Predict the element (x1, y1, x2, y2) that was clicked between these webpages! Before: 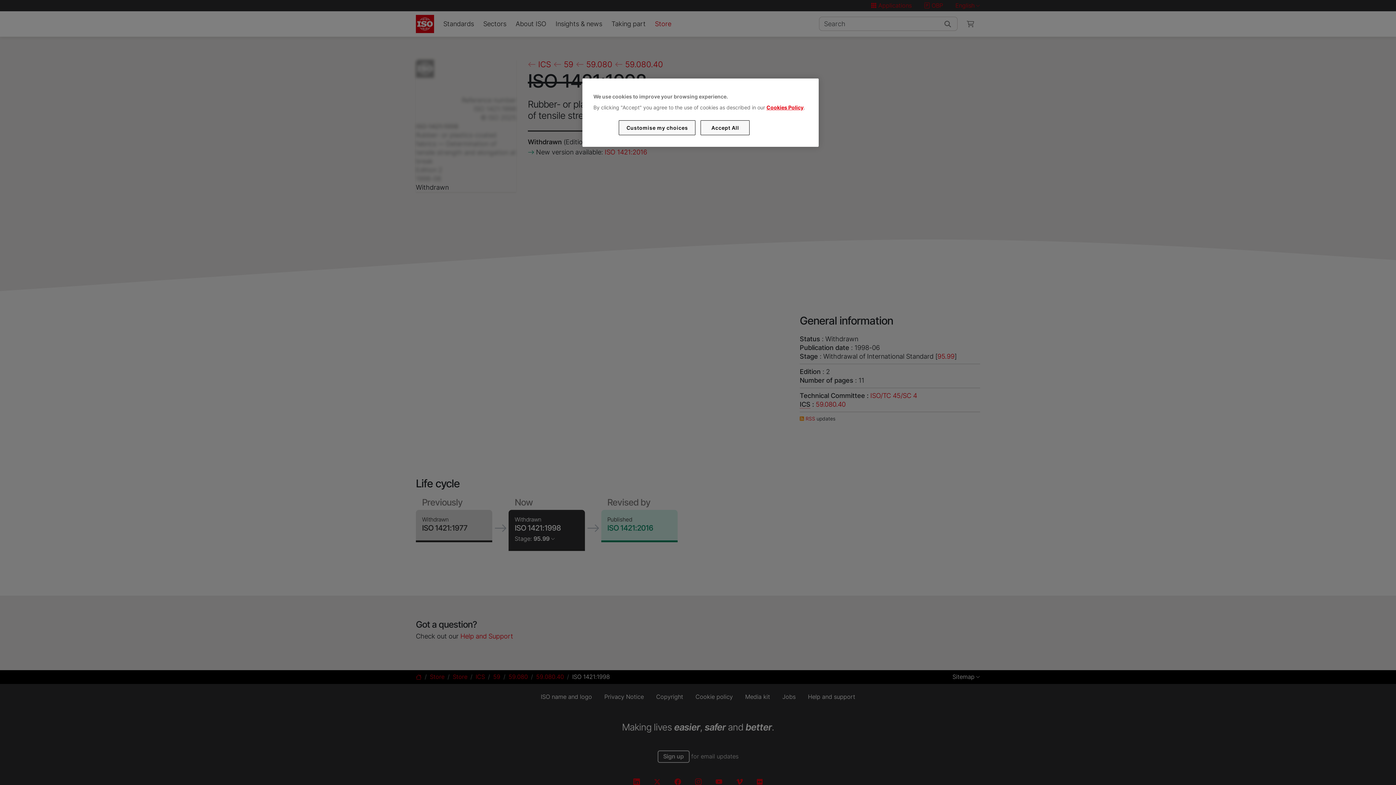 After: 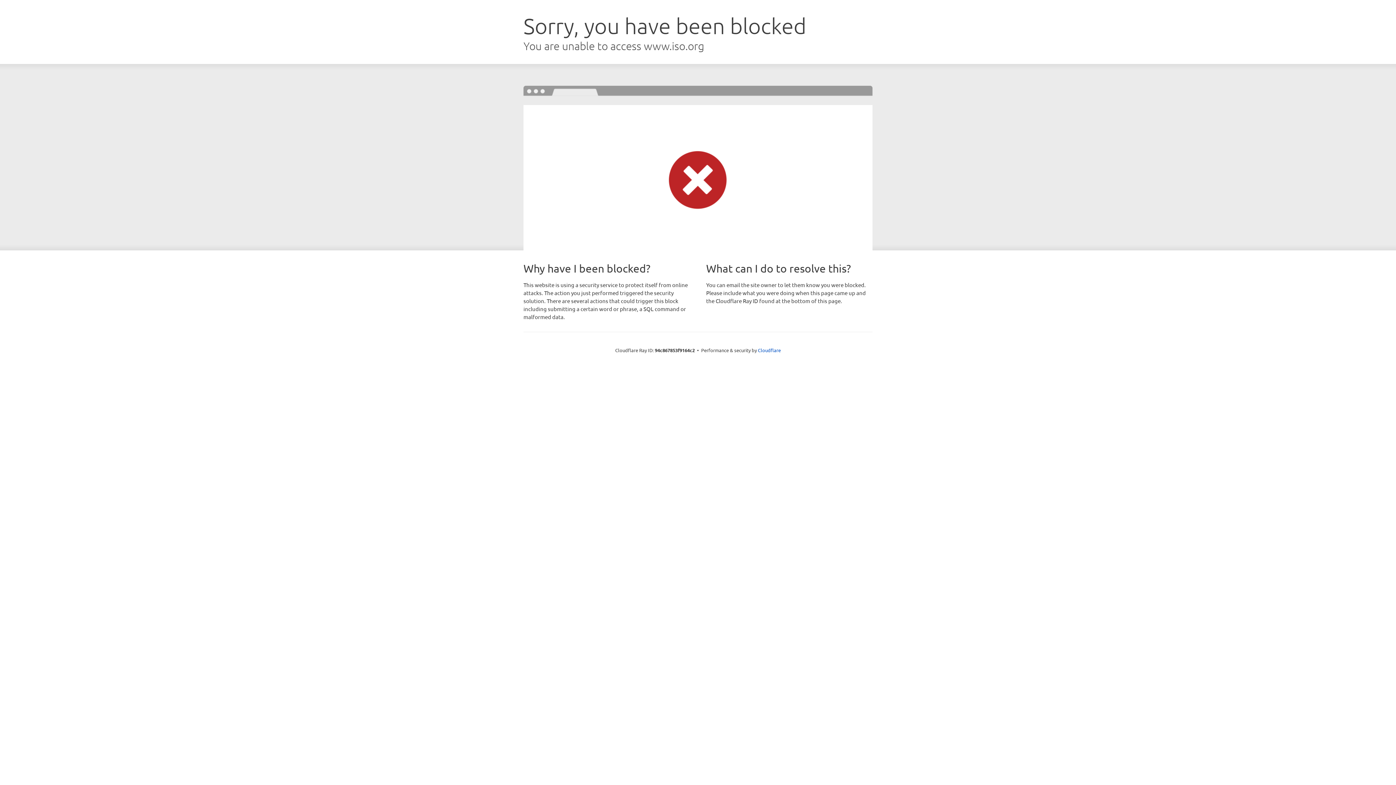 Action: bbox: (766, 104, 803, 110) label: Cookies Policy